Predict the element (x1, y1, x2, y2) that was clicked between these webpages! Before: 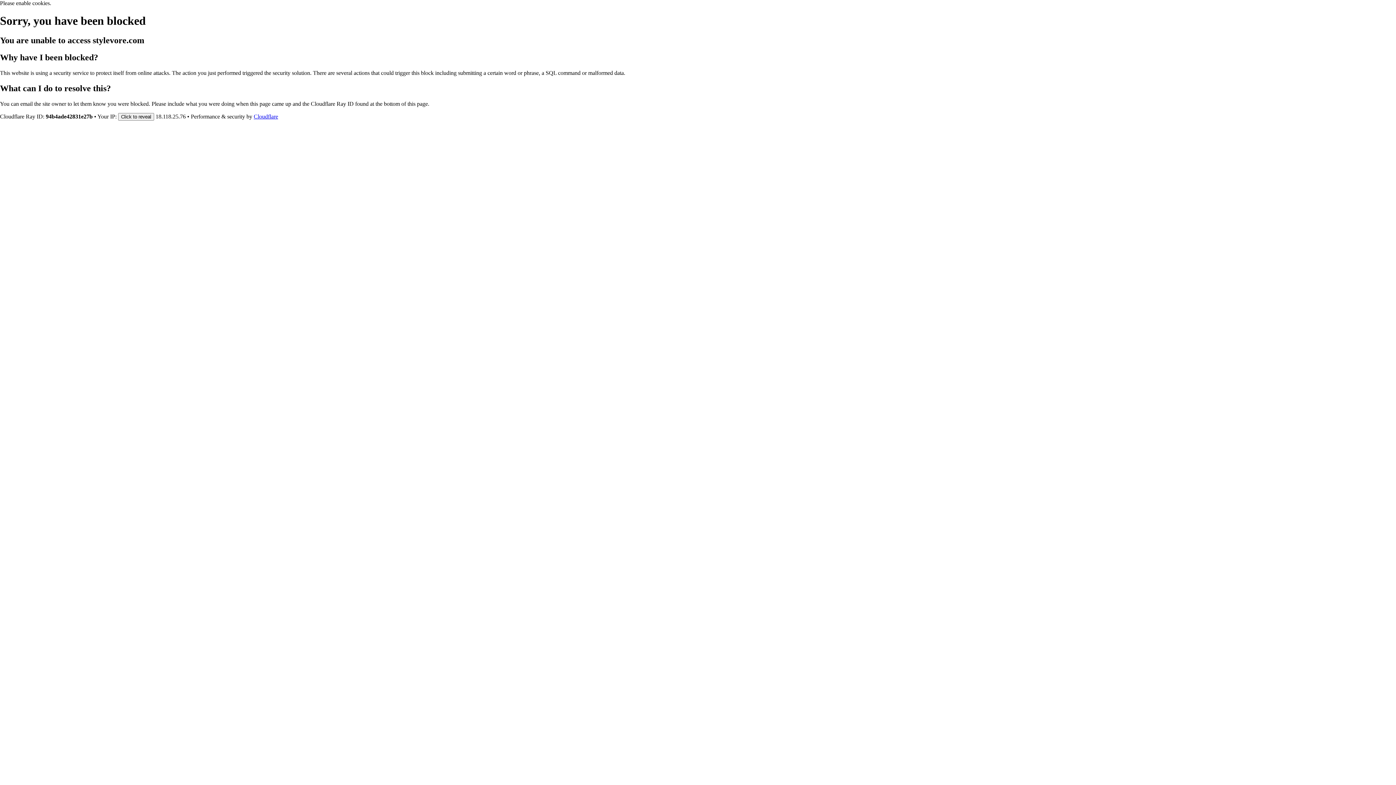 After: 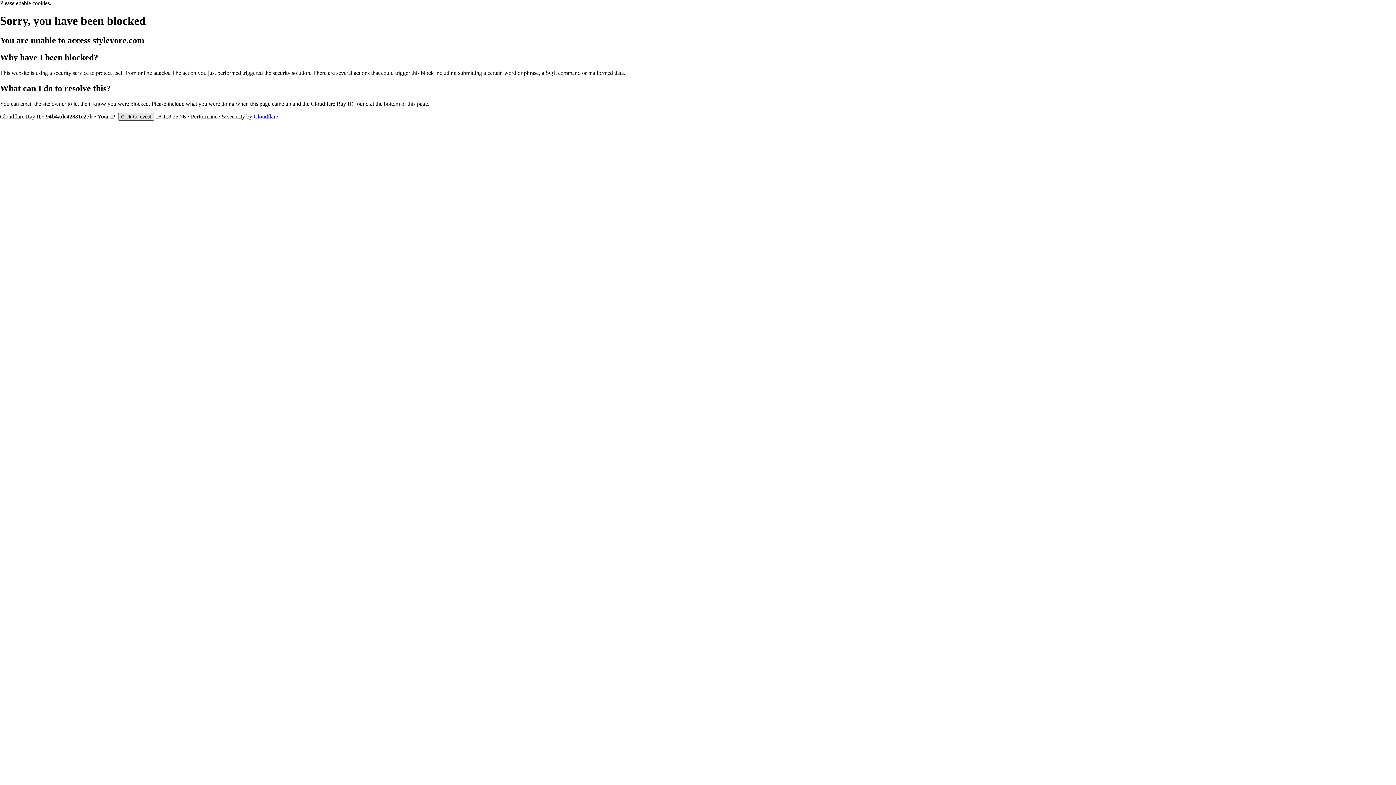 Action: label: Click to reveal bbox: (118, 112, 154, 120)